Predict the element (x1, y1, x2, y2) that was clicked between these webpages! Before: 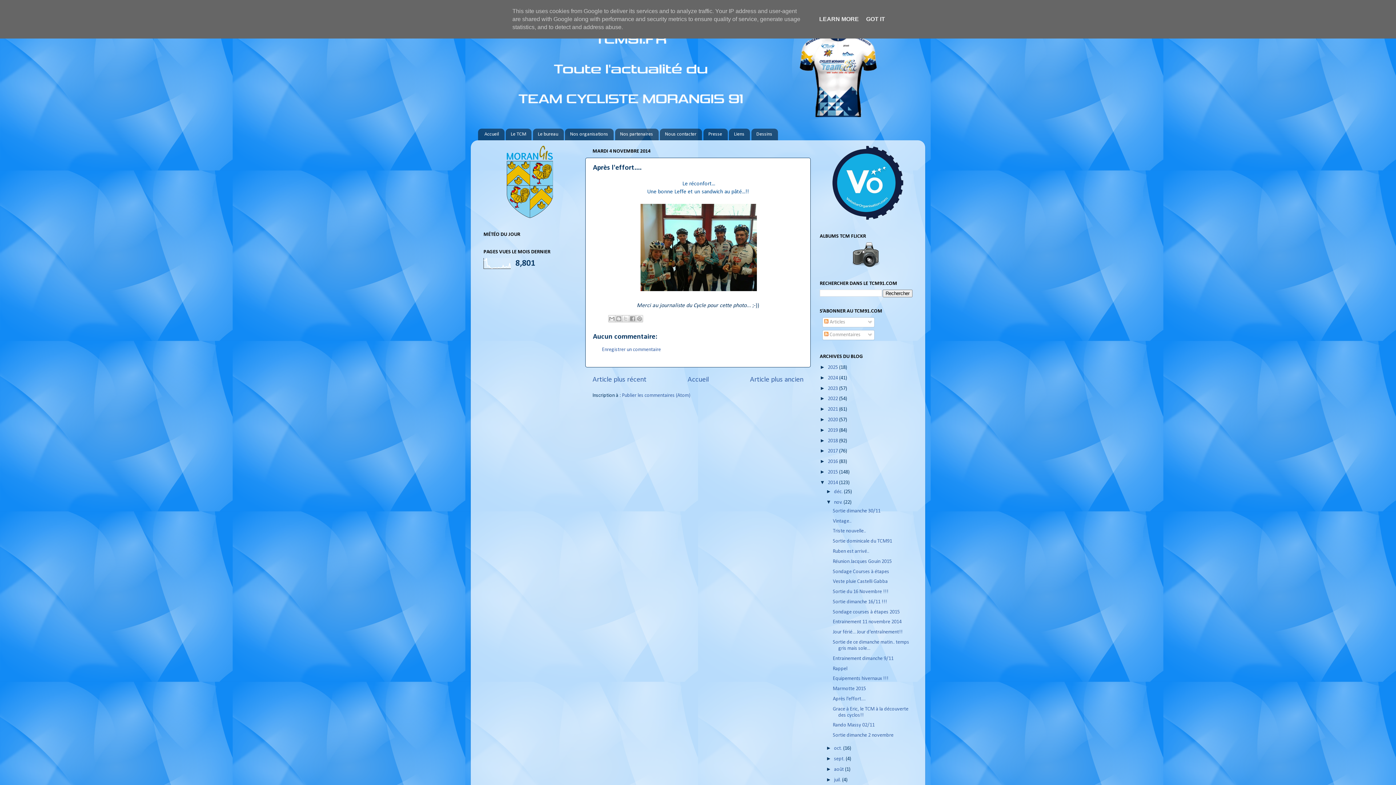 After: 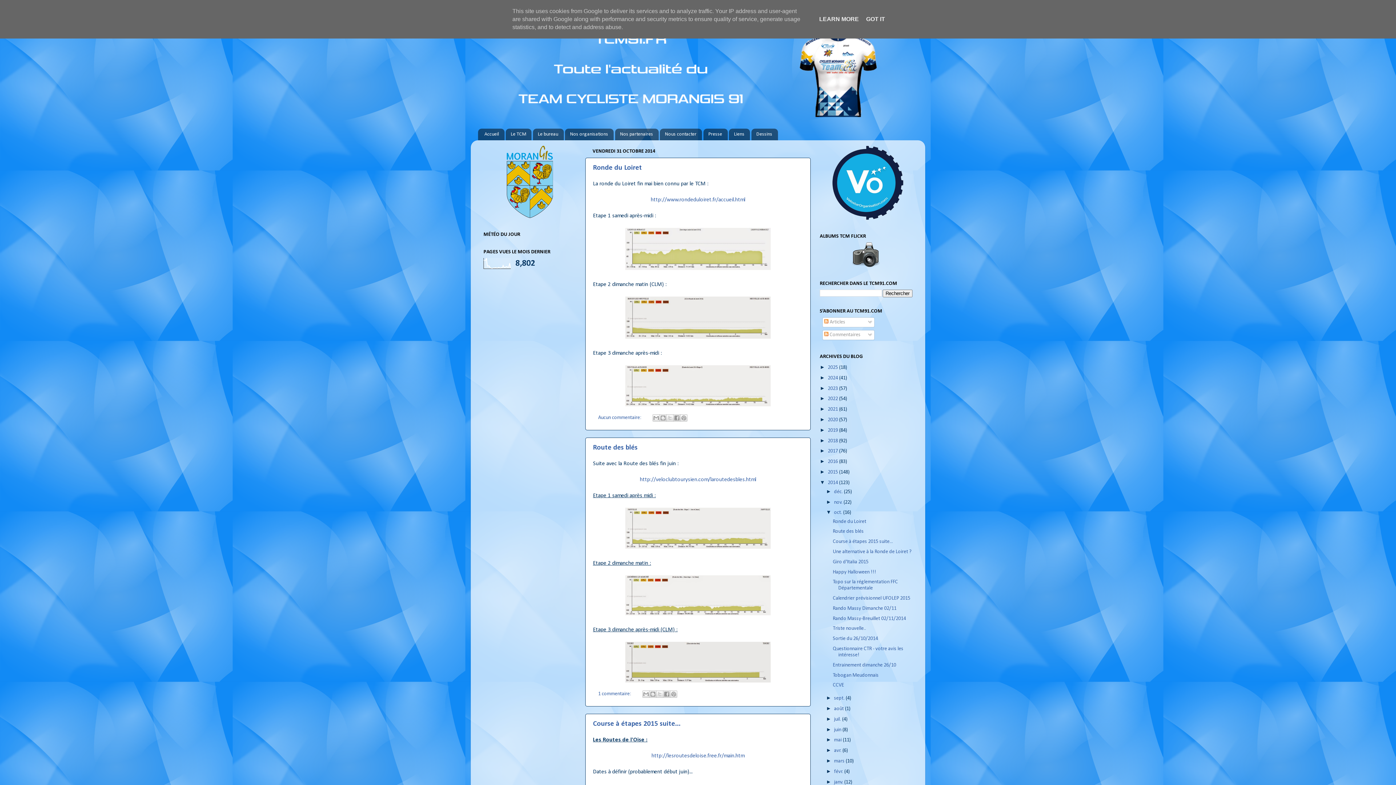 Action: bbox: (834, 746, 843, 751) label: oct. 